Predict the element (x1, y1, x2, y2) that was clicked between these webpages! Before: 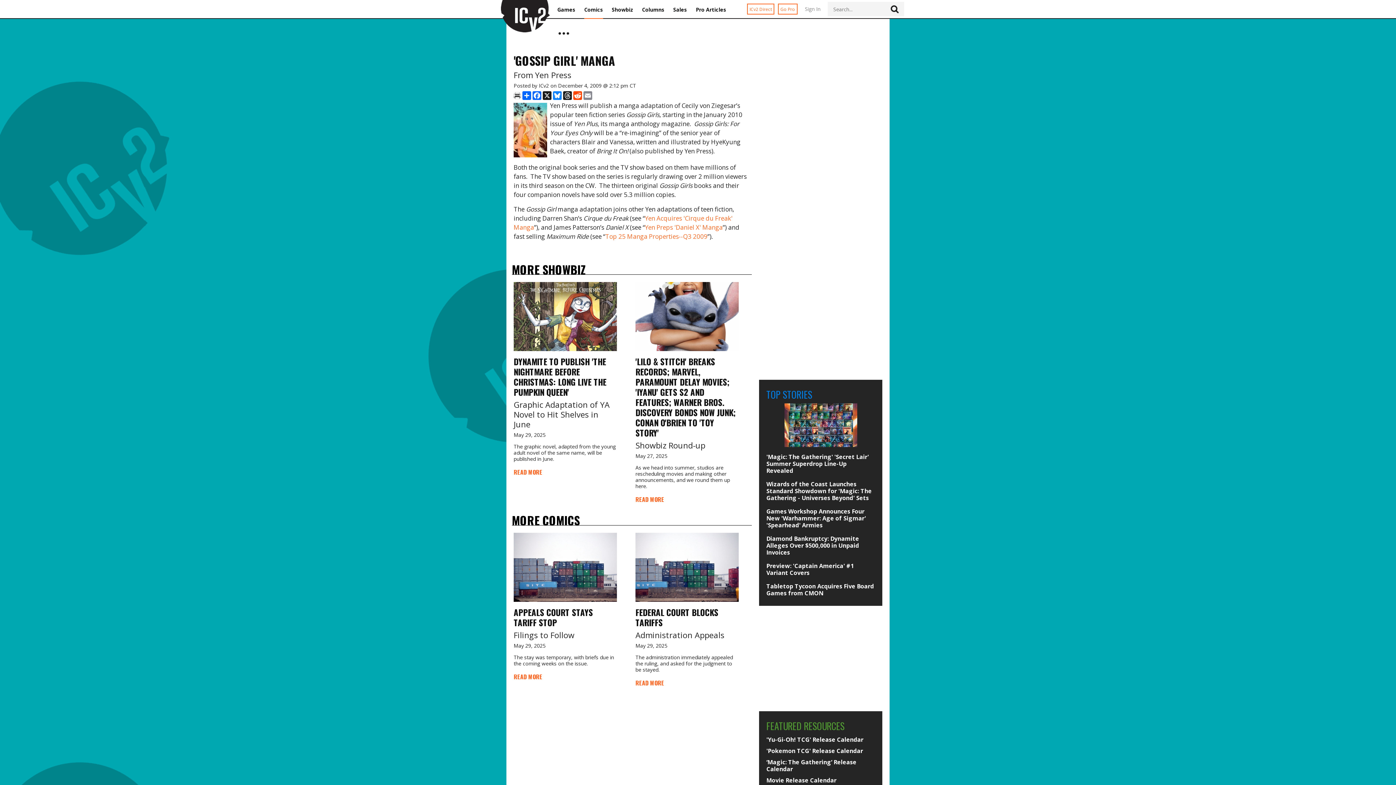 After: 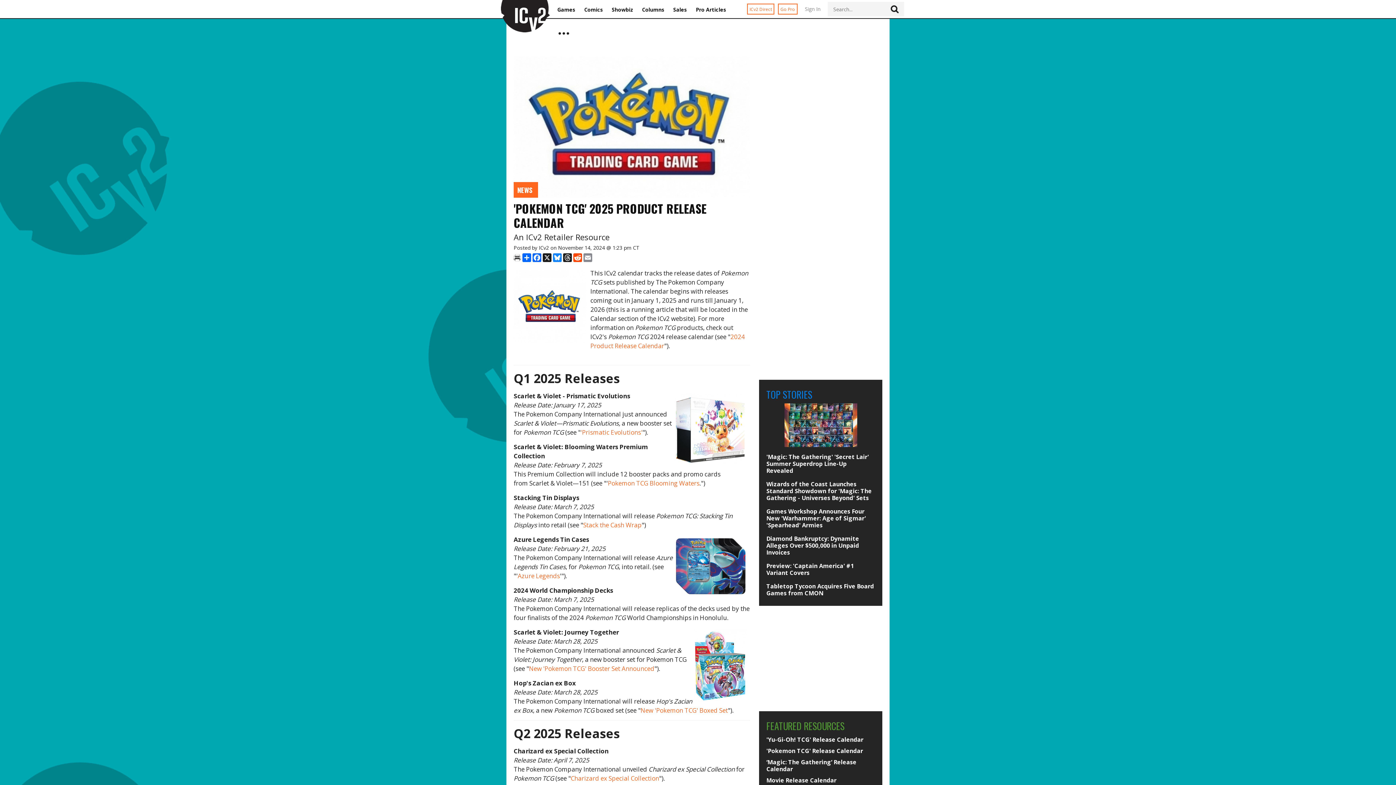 Action: label: 'Pokemon TCG' Release Calendar bbox: (766, 748, 875, 754)